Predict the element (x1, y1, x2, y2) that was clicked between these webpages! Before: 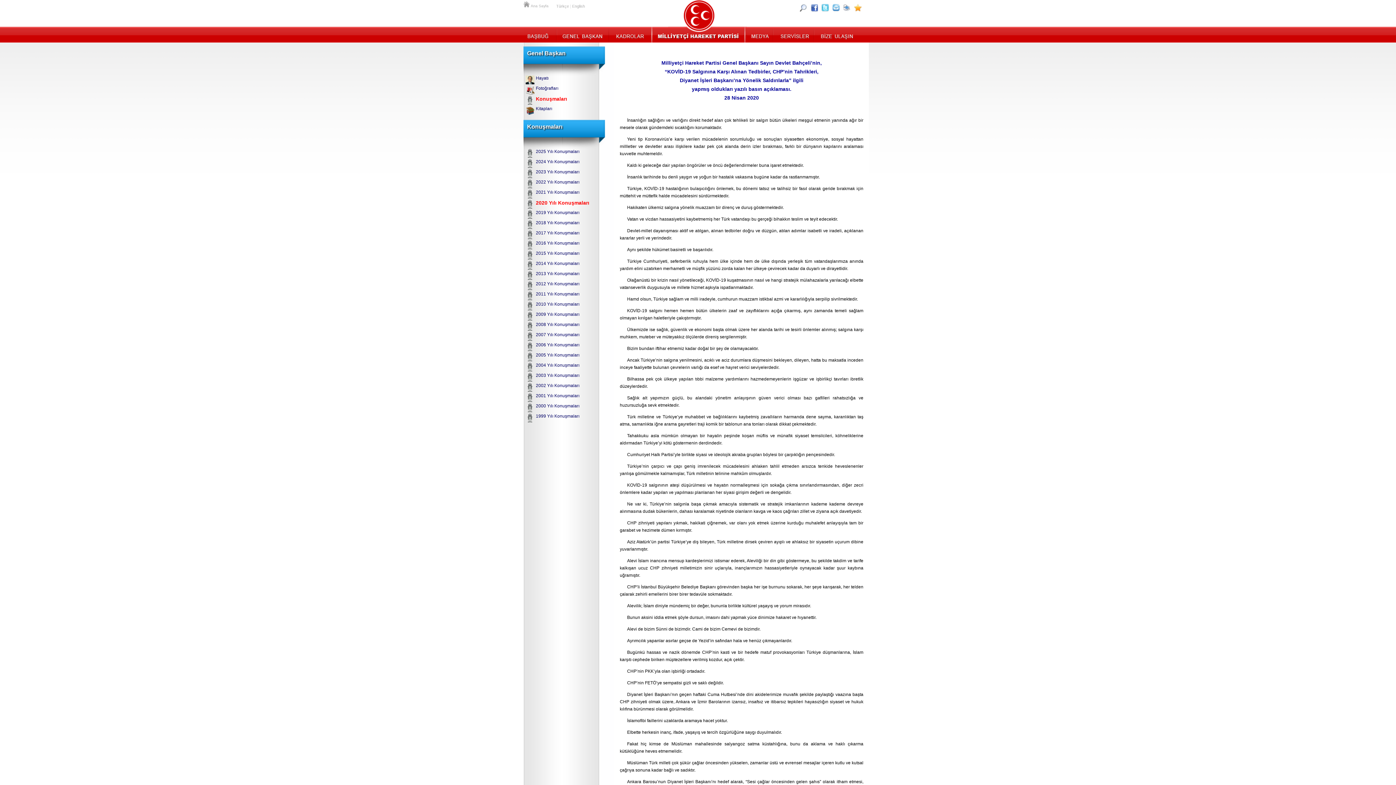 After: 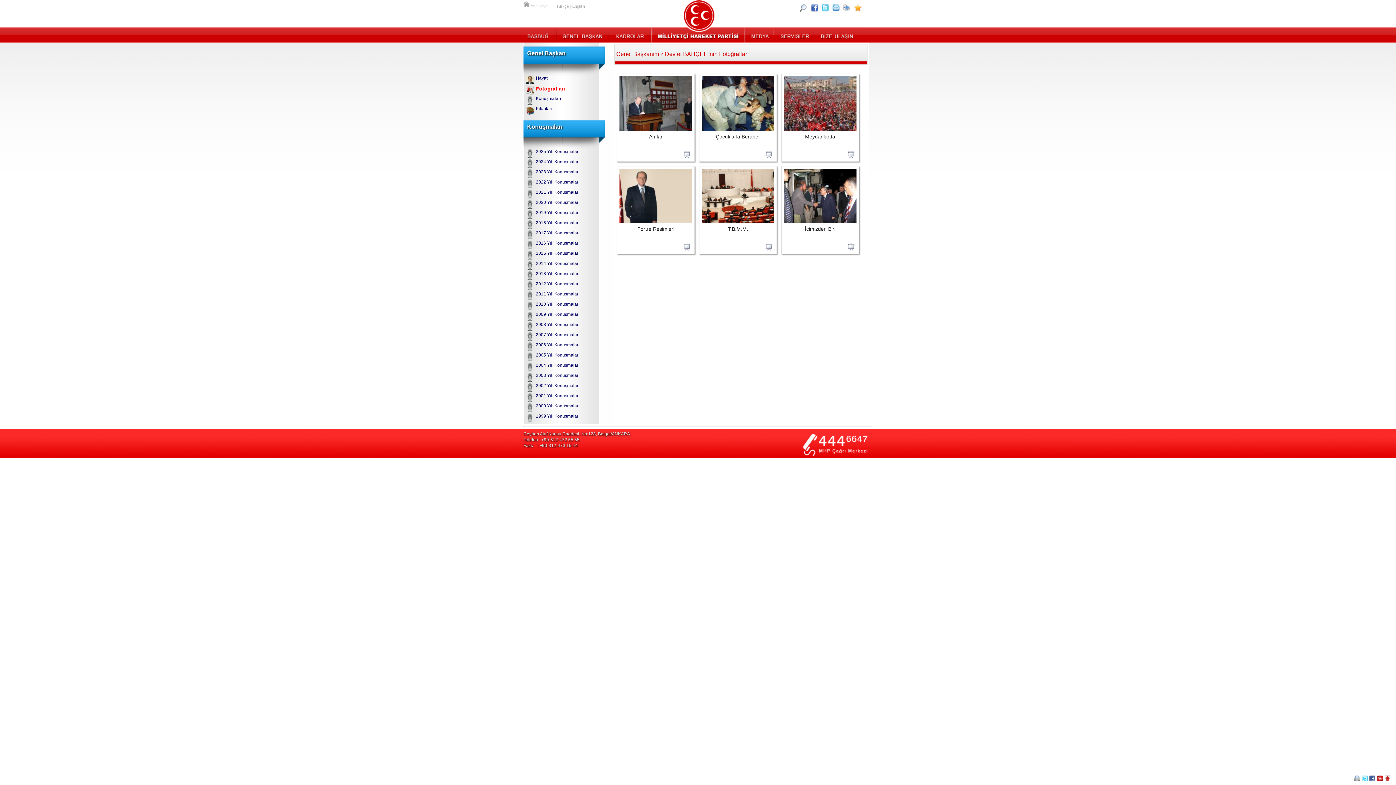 Action: bbox: (536, 85, 596, 90) label: Fotoğrafları